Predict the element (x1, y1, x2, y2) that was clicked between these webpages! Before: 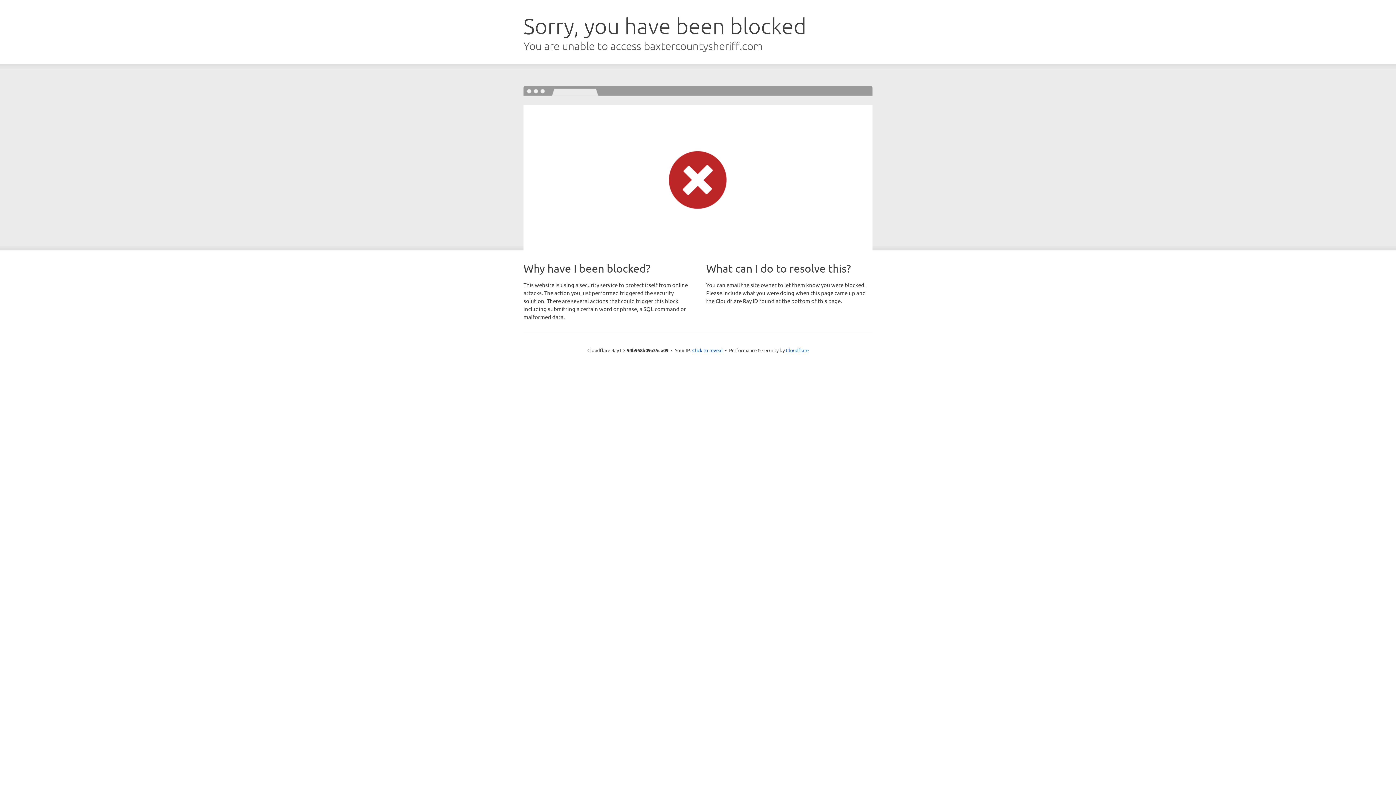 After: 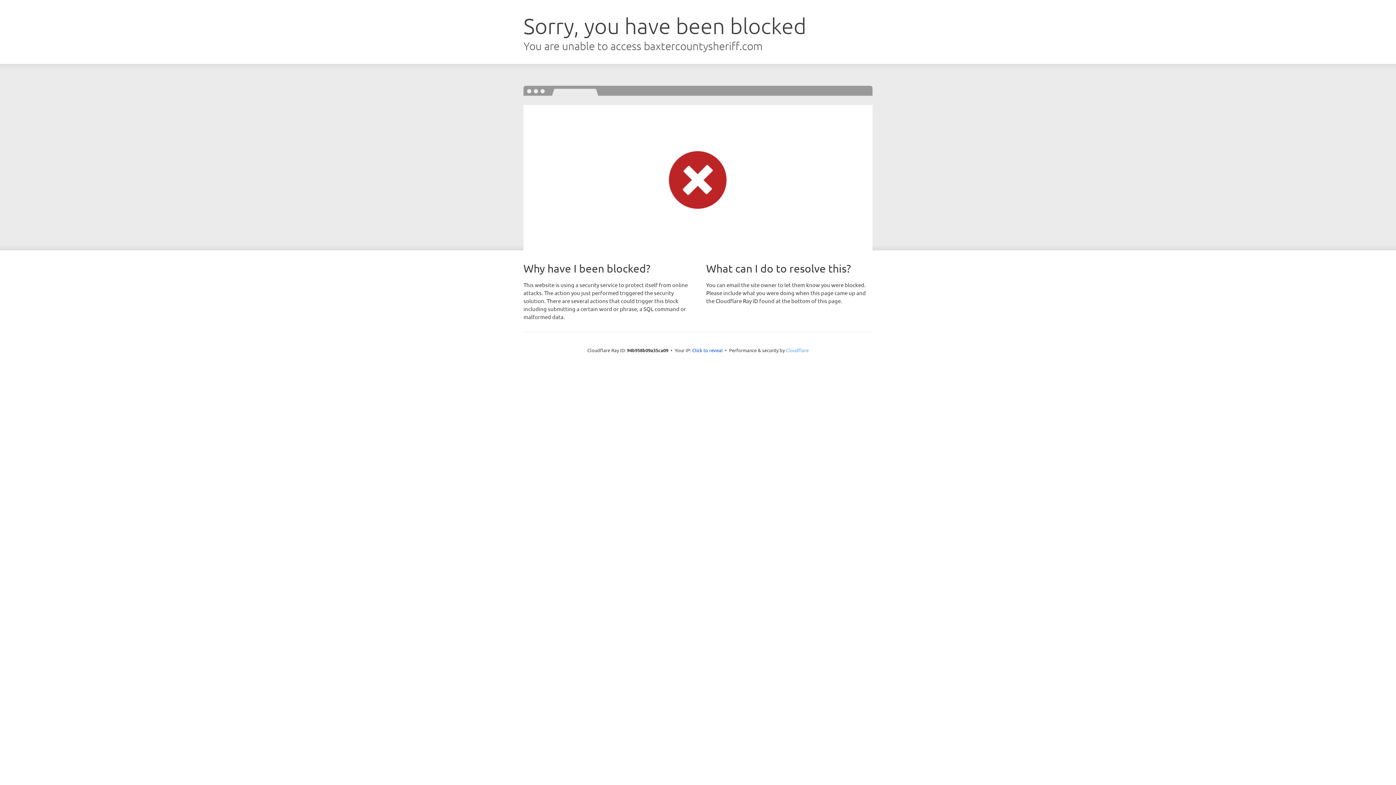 Action: bbox: (786, 347, 808, 353) label: Cloudflare